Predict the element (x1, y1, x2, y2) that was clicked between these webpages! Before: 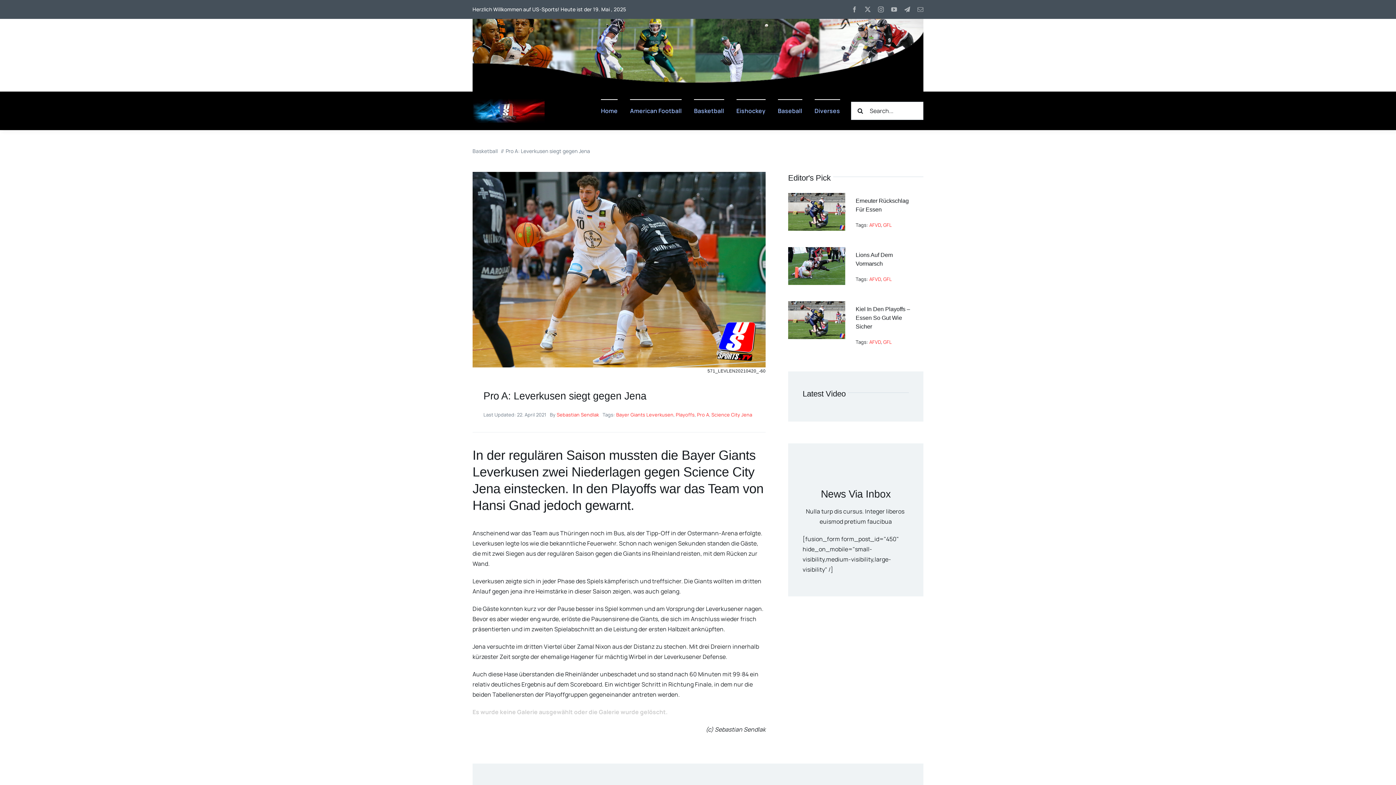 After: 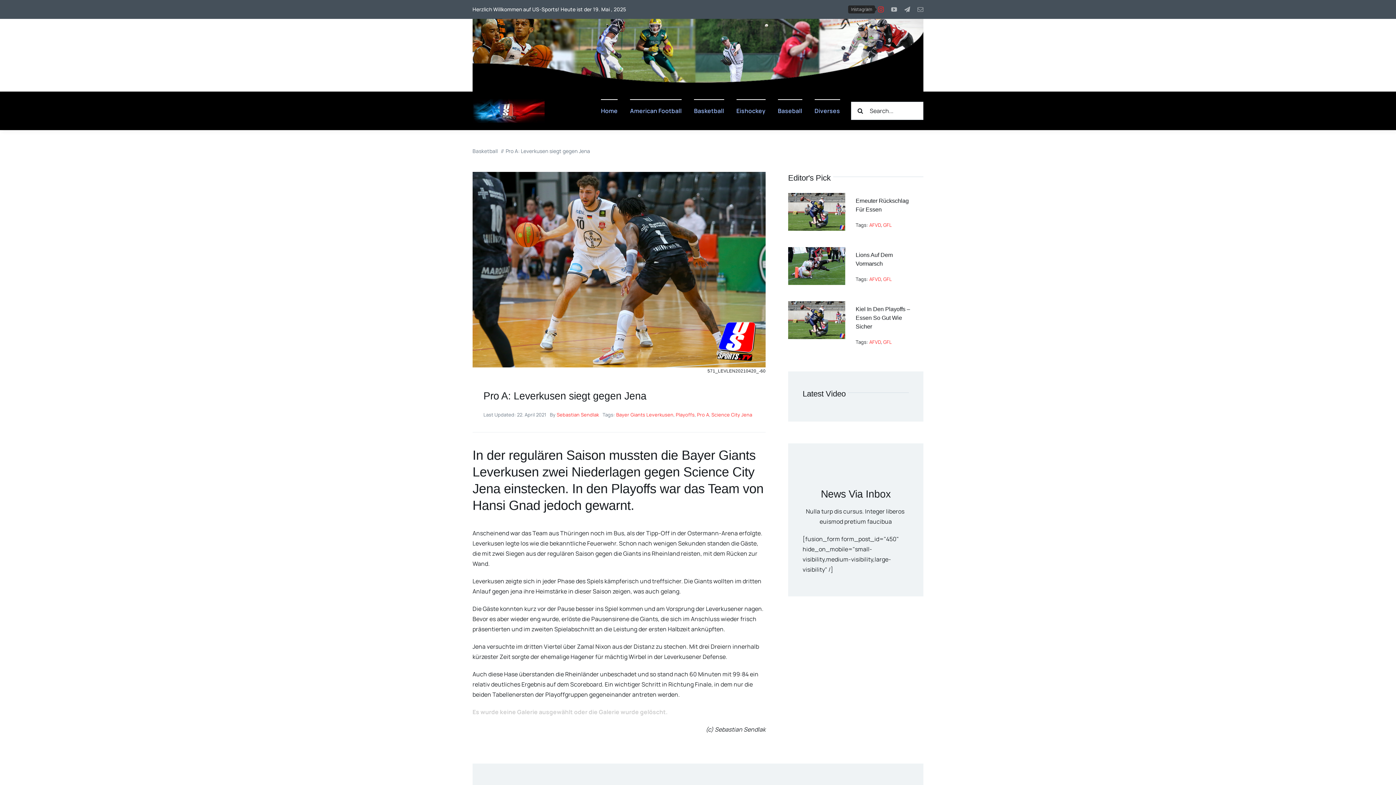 Action: label: instagram bbox: (878, 6, 884, 12)